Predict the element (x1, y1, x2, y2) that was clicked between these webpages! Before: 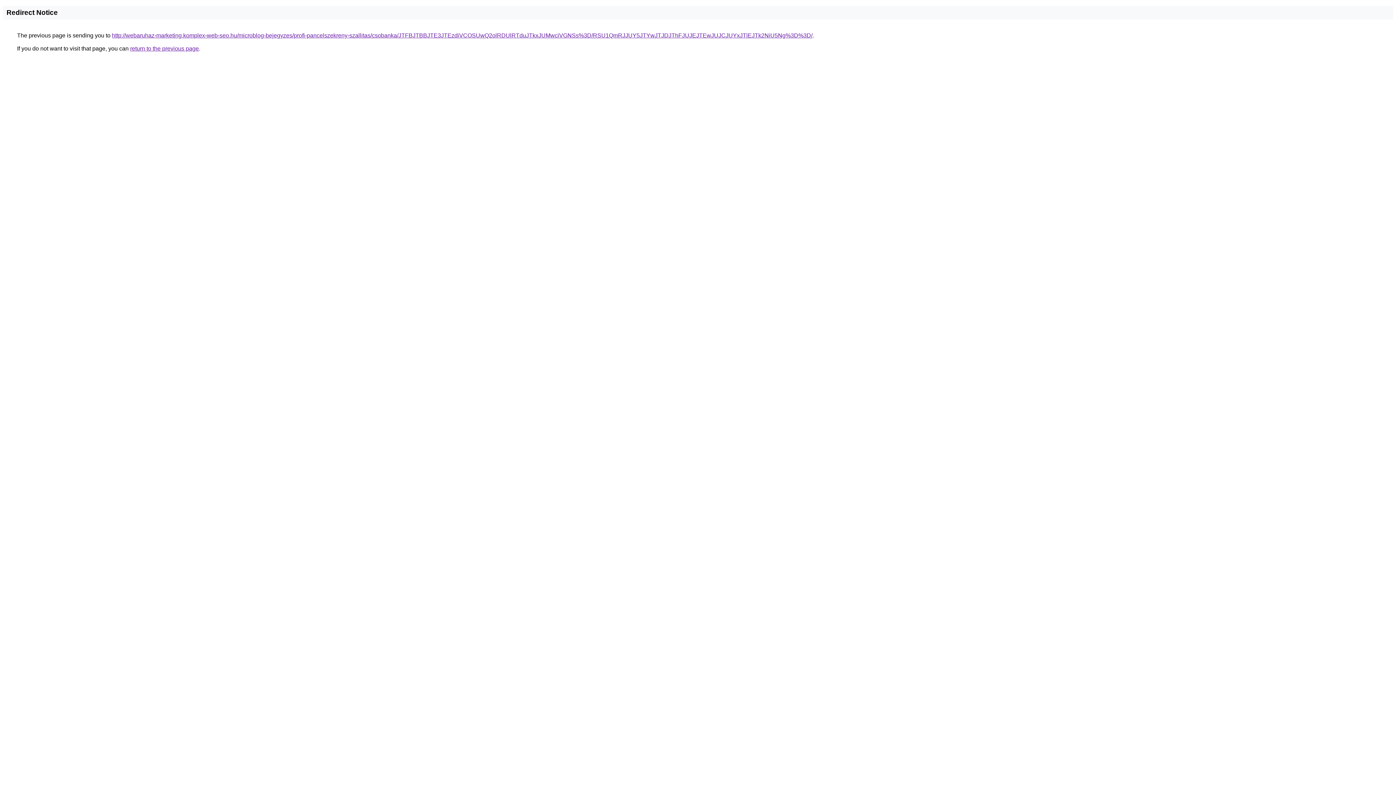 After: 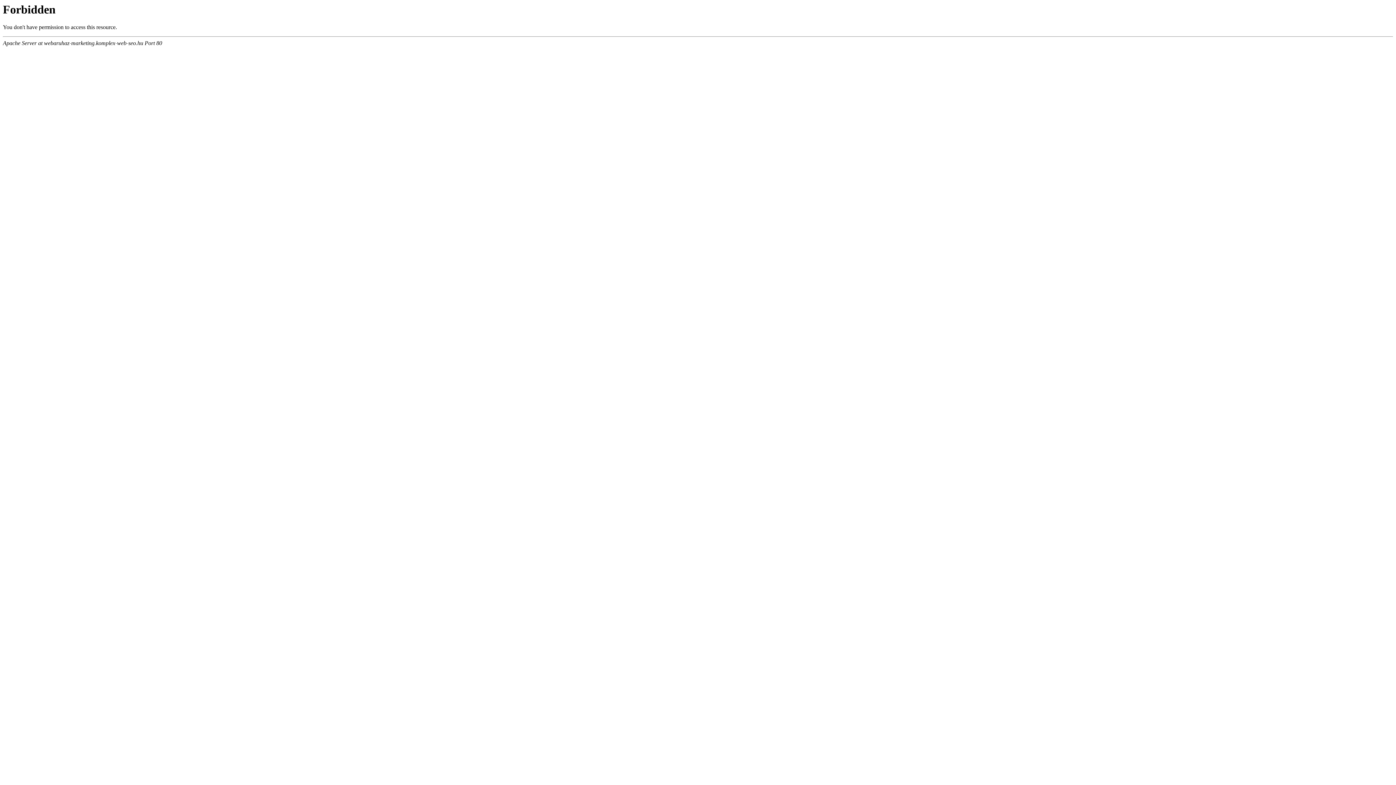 Action: bbox: (112, 32, 812, 38) label: http://webaruhaz-marketing.komplex-web-seo.hu/microblog-bejegyzes/profi-pancelszekreny-szallitas/csobanka/JTFBJTBBJTE3JTEzdiVCOSUwQ2olRDUlRTduJTkxJUMwciVGNSs%3D/RSU1QmRJJUY5JTYwJTJDJThFJUJEJTEwJUJCJUYxJTlEJTk2NiU5Ng%3D%3D/